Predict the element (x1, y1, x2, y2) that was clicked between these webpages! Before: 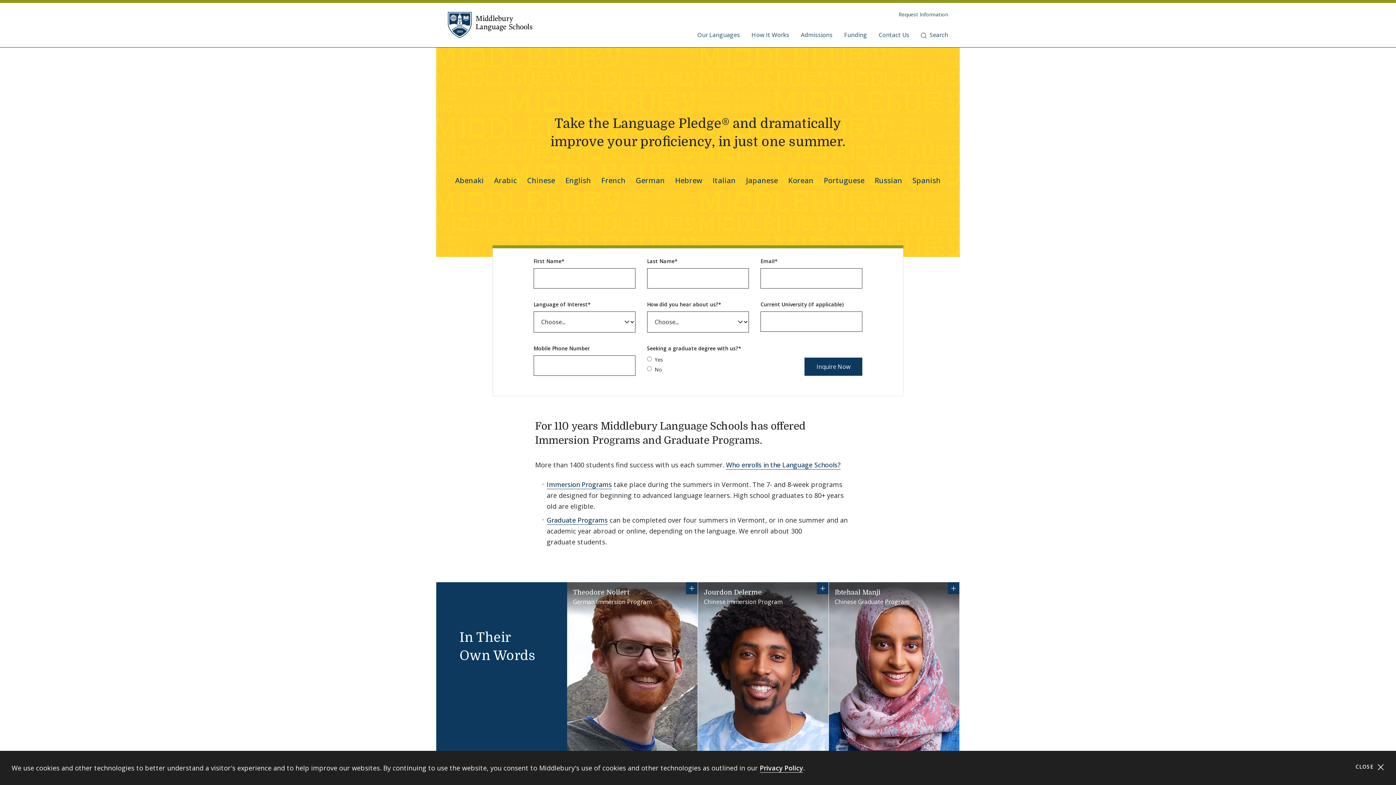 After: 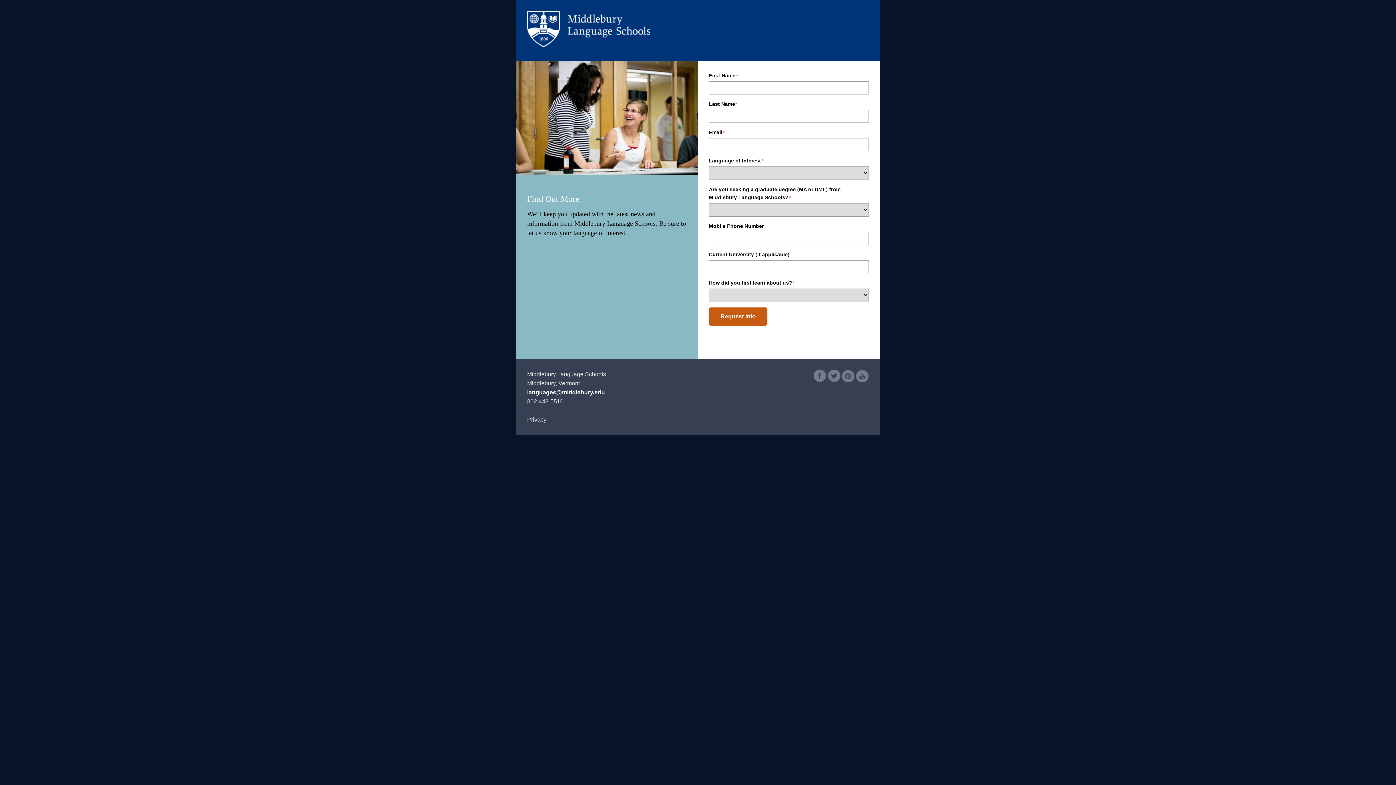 Action: label: Request Information bbox: (898, 2, 948, 24)